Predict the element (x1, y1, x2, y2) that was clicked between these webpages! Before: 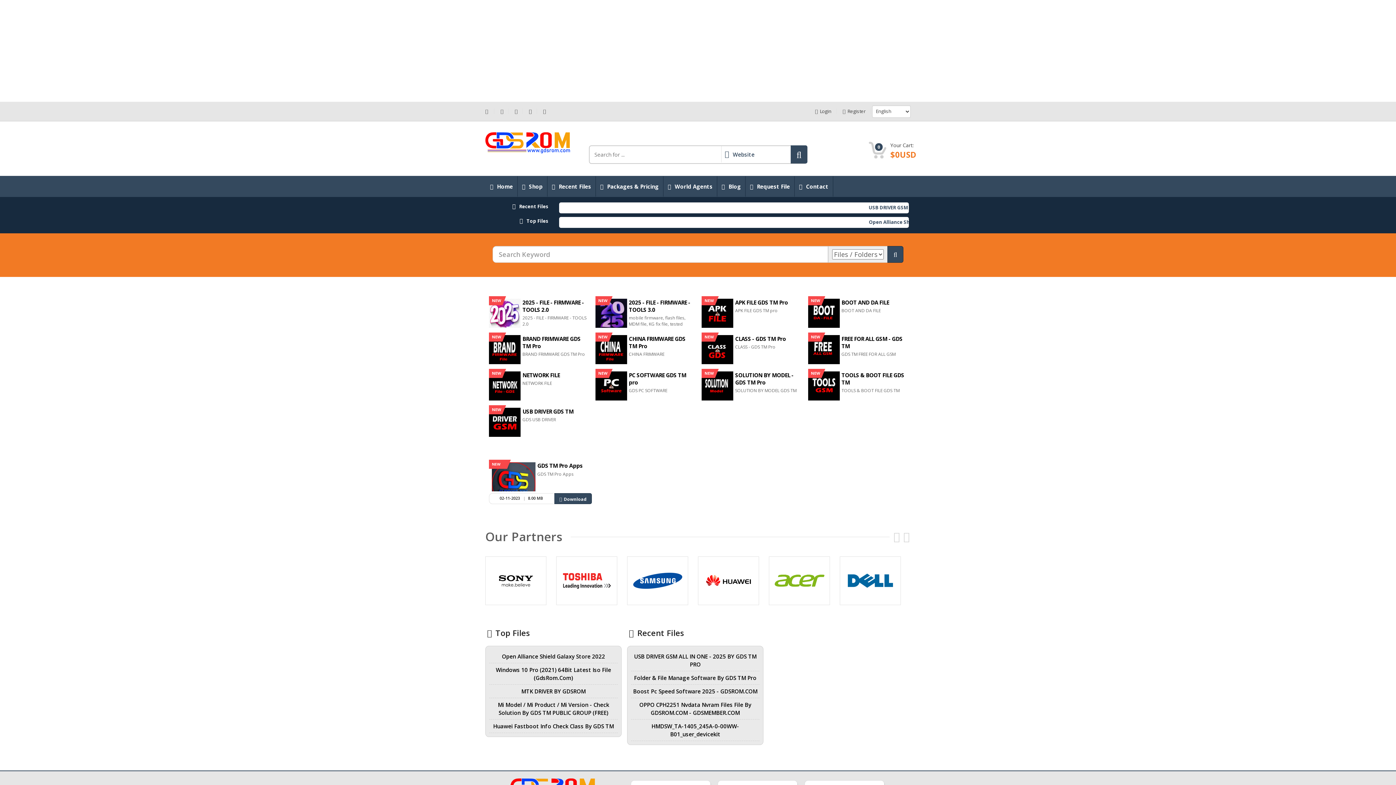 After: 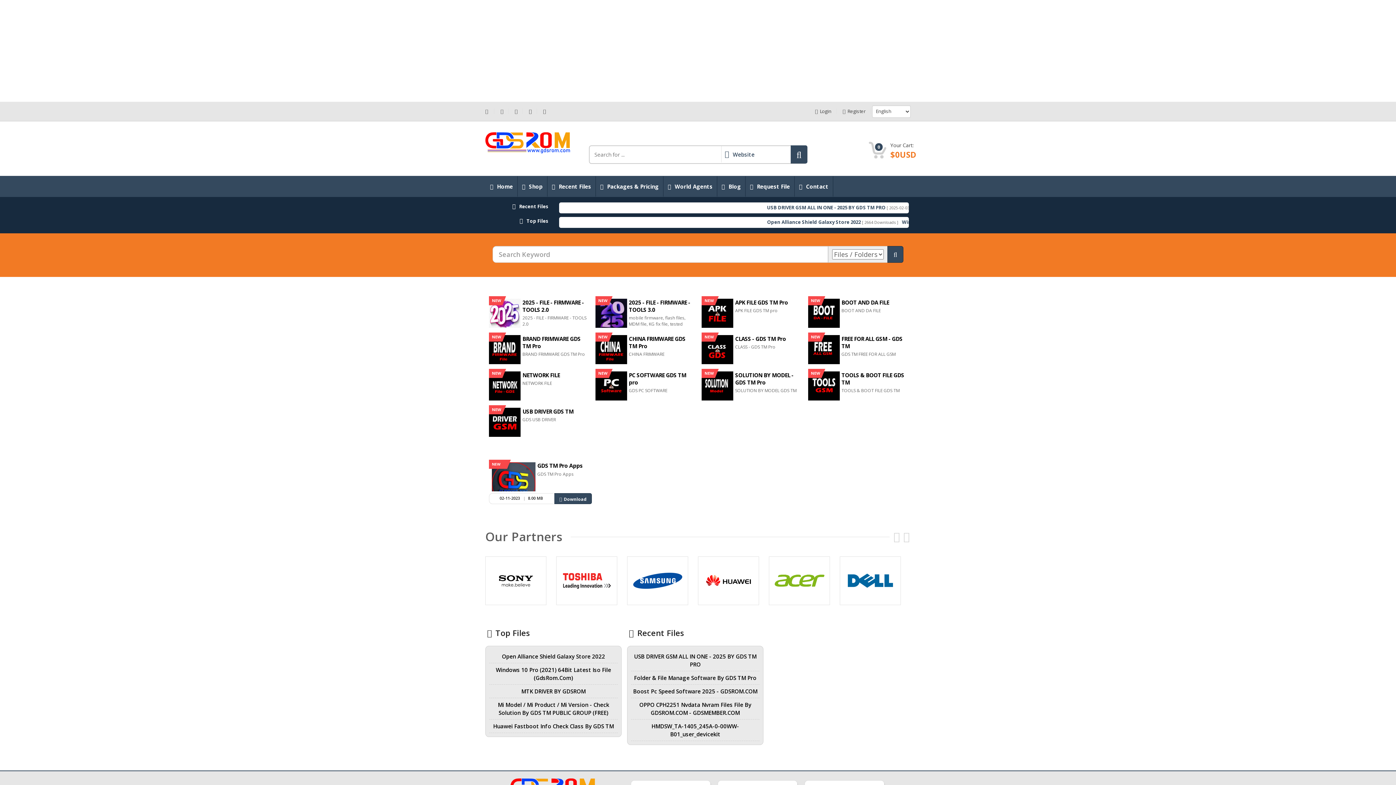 Action: bbox: (698, 556, 759, 605)